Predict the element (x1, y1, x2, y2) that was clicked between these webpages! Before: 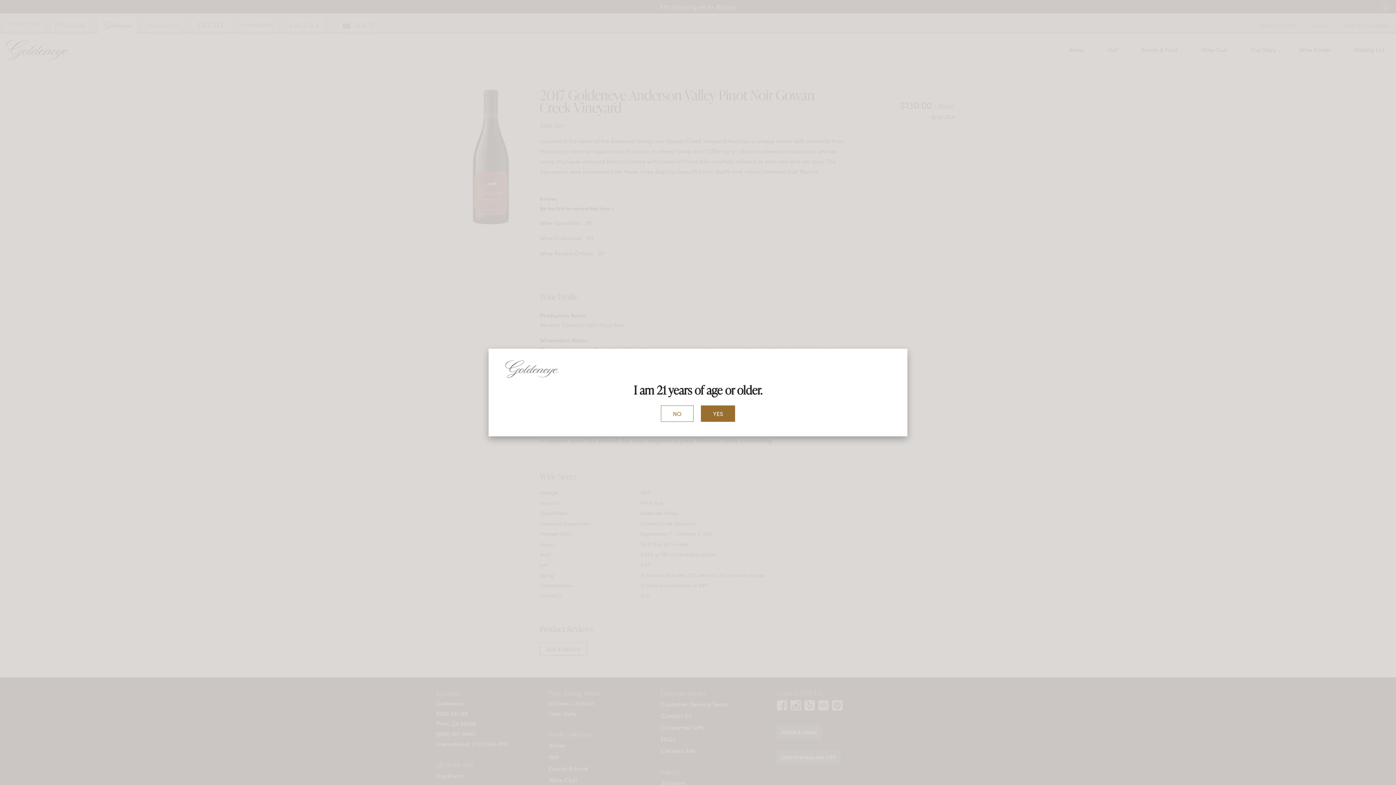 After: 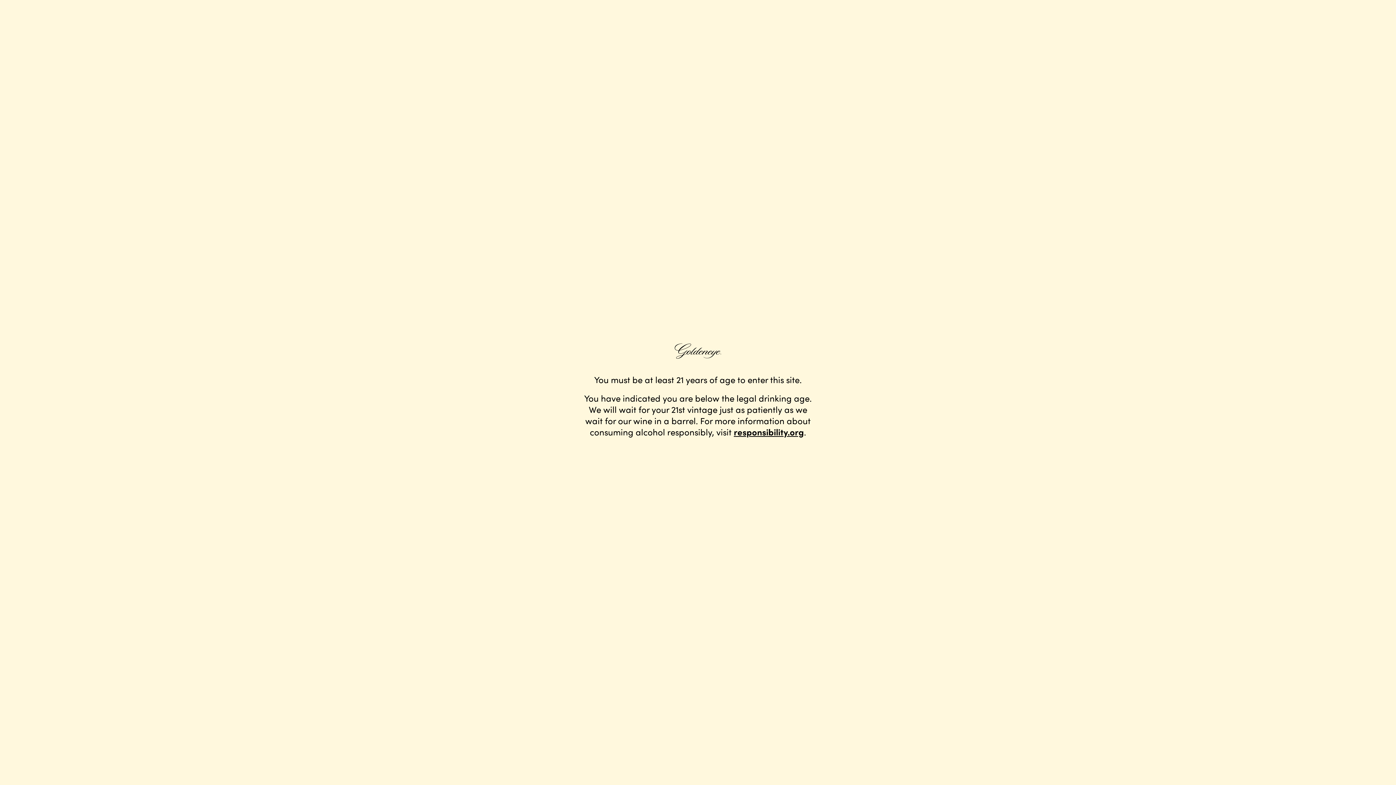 Action: bbox: (661, 405, 693, 421) label: NO